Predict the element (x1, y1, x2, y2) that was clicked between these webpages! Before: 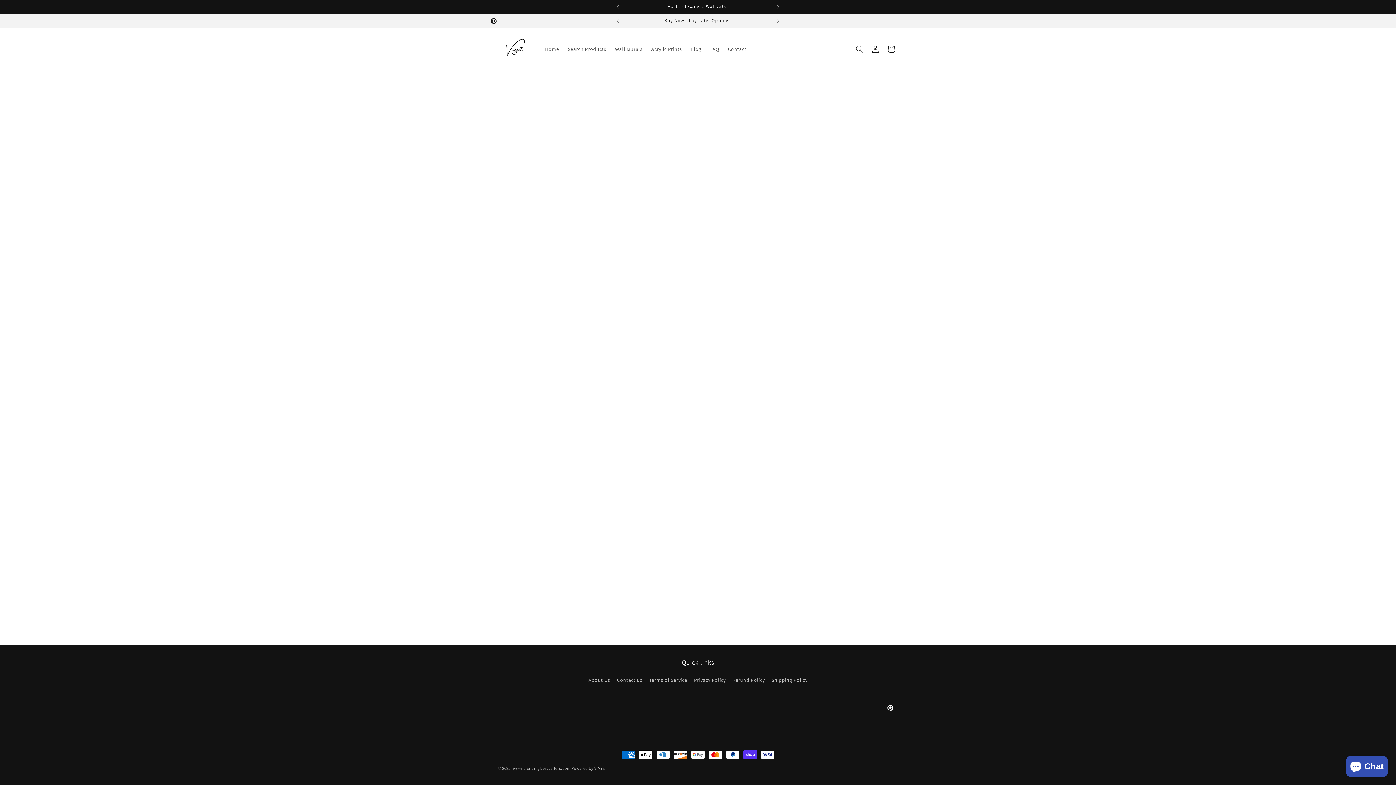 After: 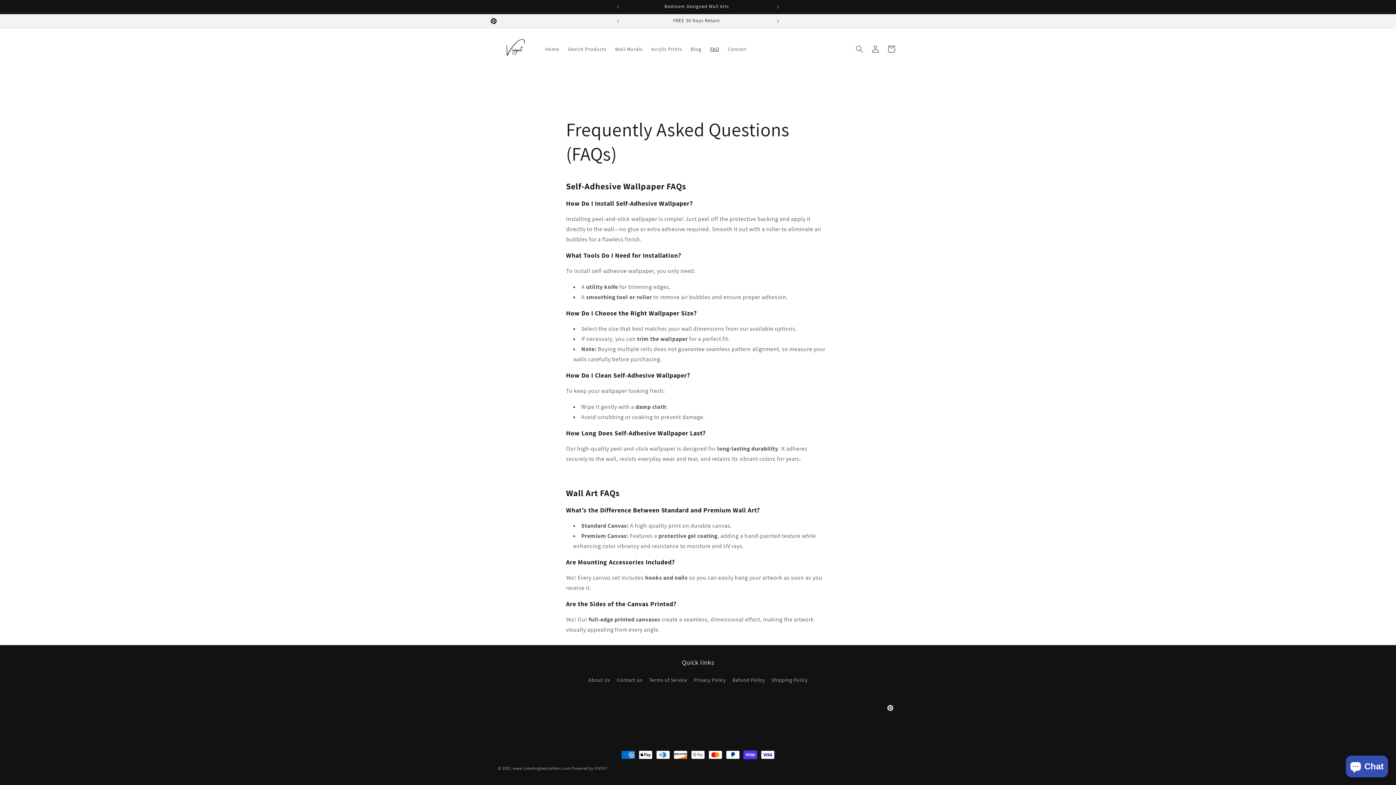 Action: bbox: (705, 41, 723, 56) label: FAQ